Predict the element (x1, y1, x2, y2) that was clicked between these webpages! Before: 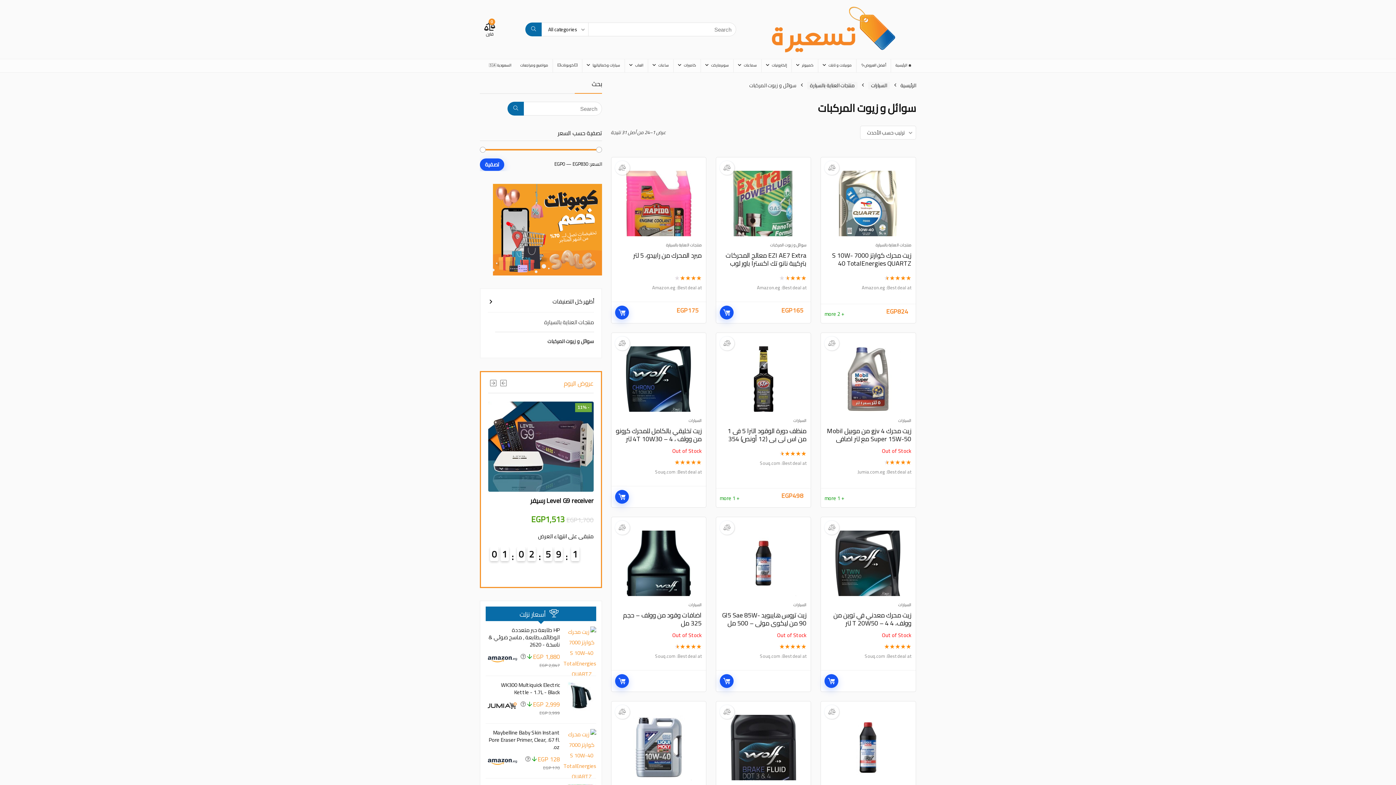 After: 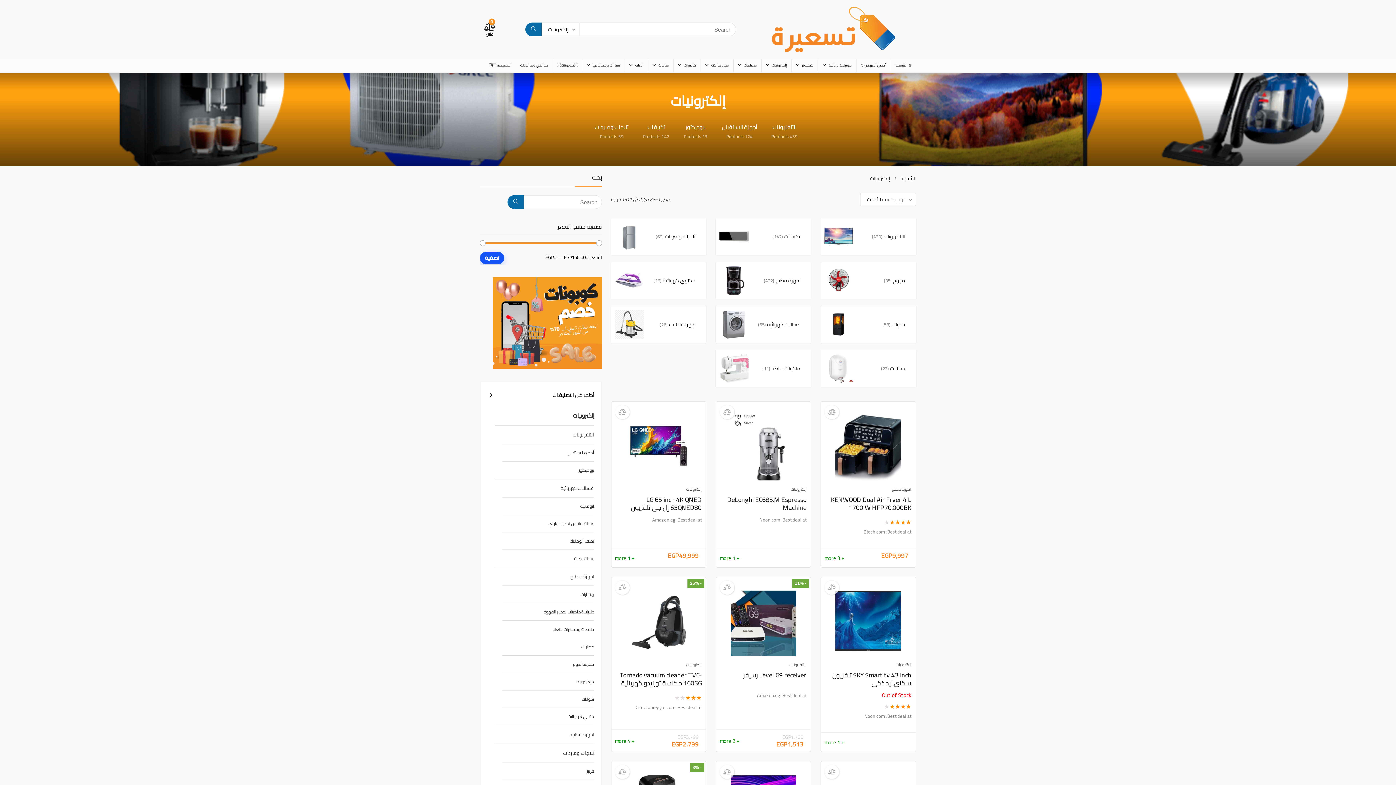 Action: label: إلكترونيات bbox: (761, 59, 791, 72)